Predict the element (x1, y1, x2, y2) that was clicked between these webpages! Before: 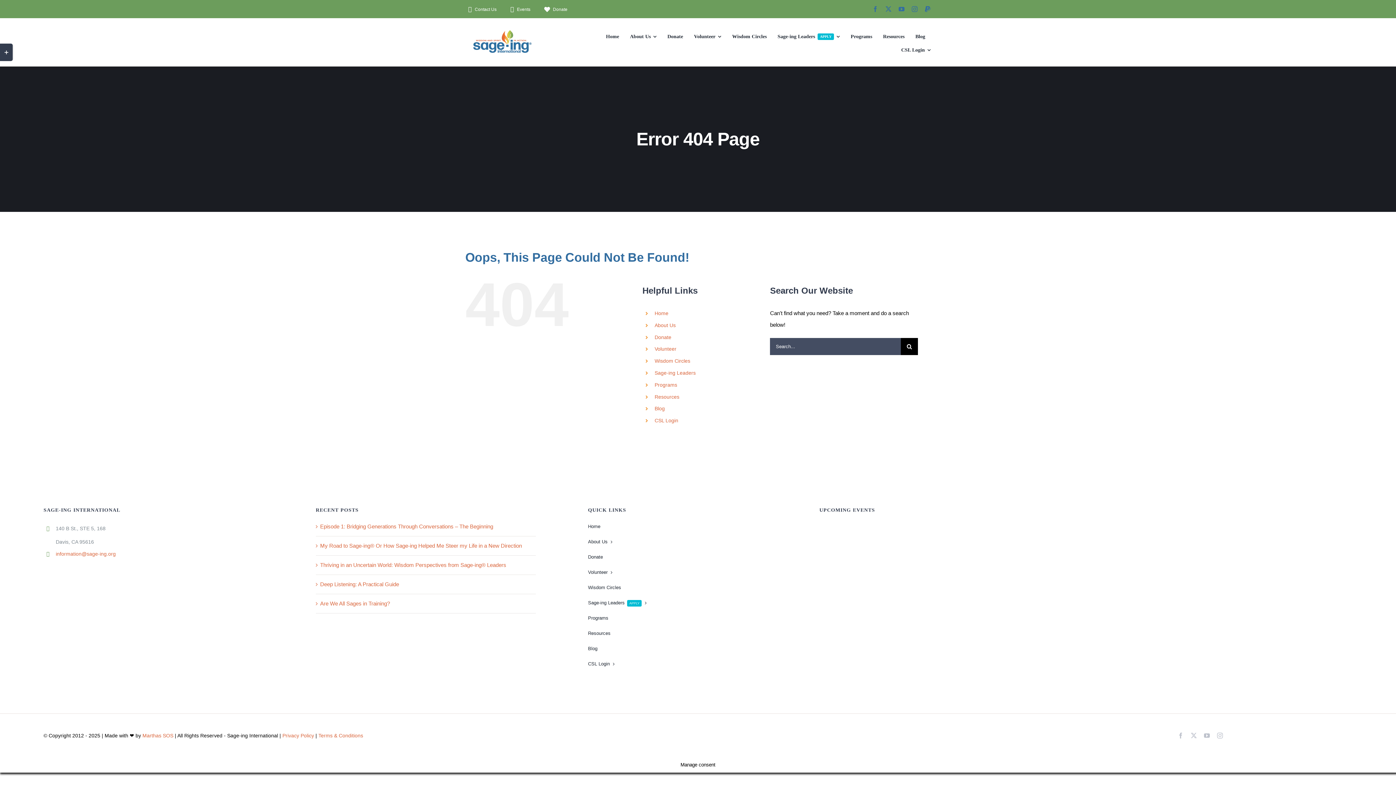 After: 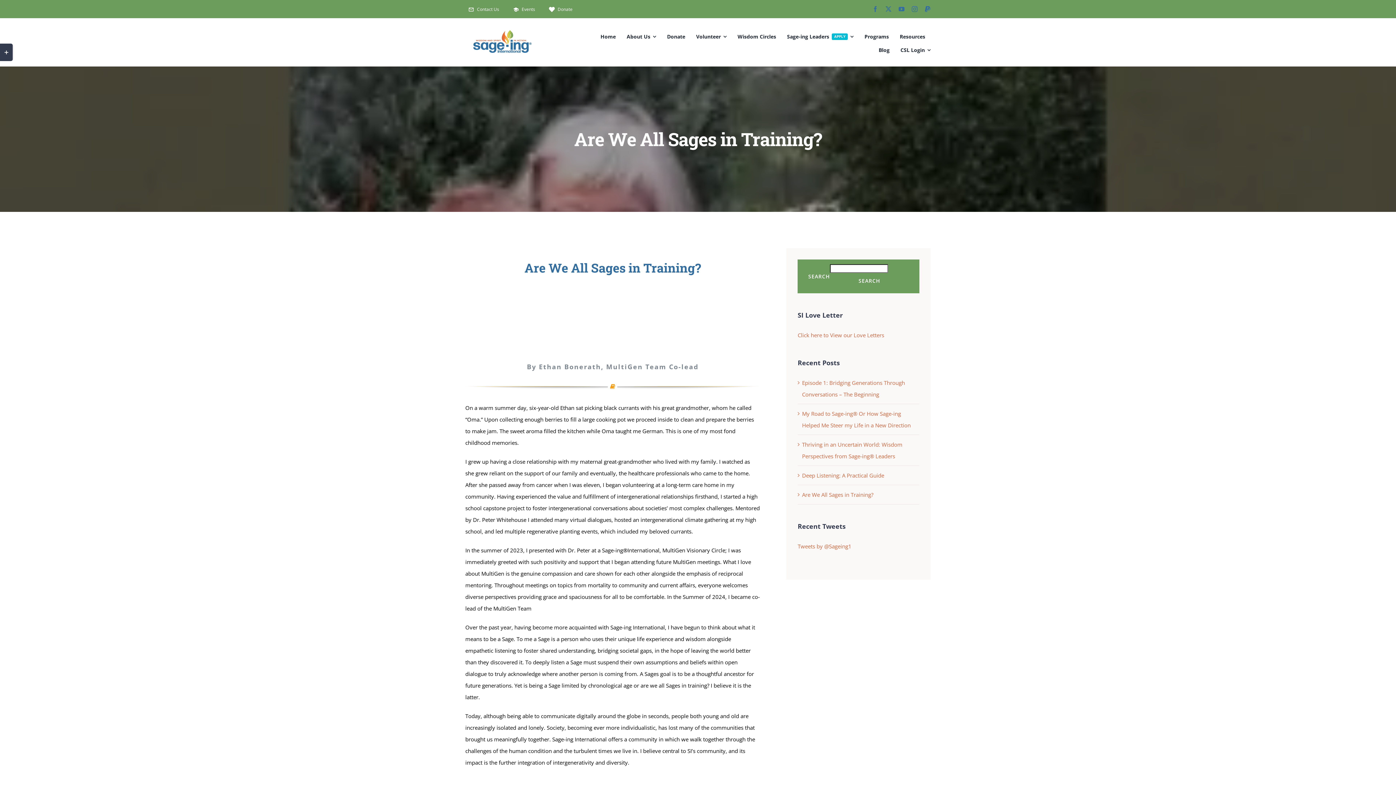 Action: bbox: (320, 600, 390, 606) label: Are We All Sages in Training?